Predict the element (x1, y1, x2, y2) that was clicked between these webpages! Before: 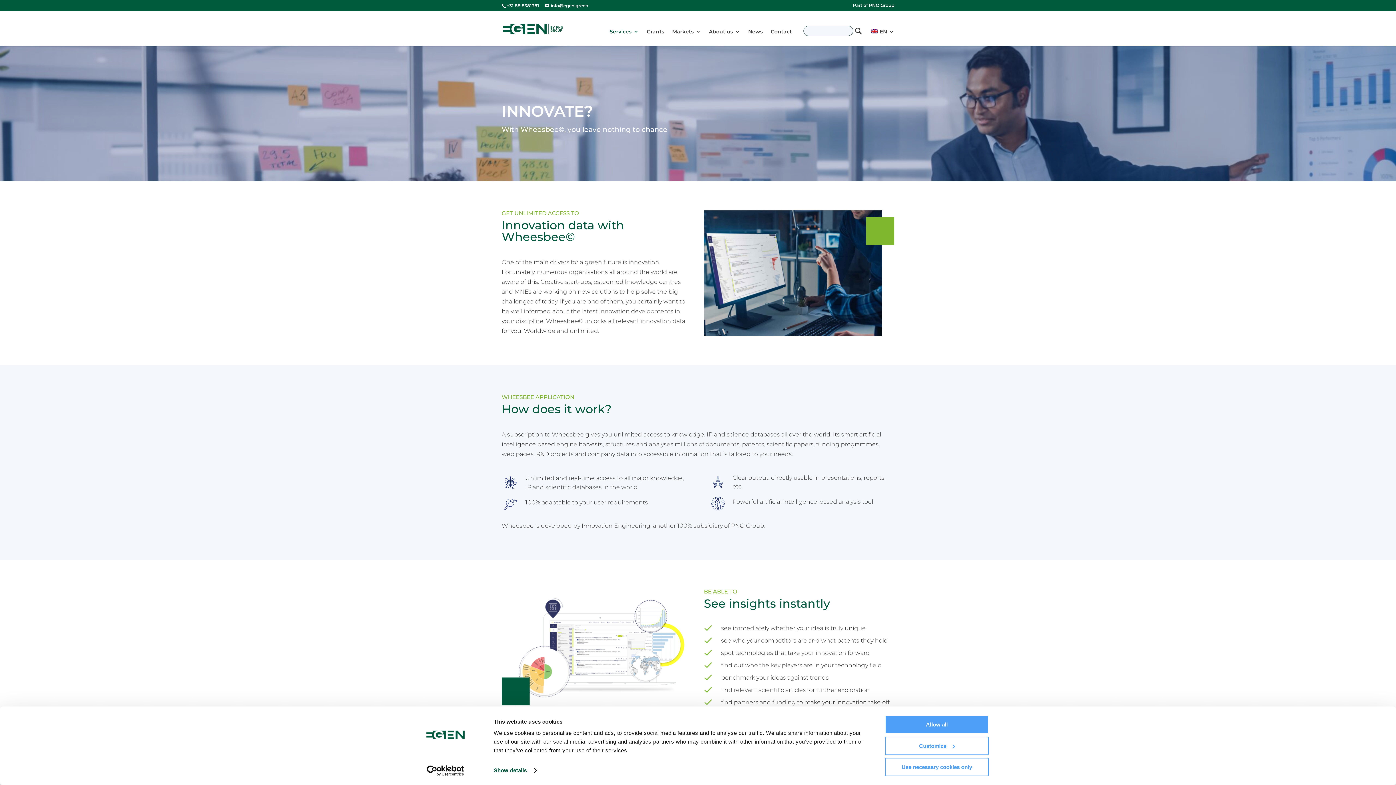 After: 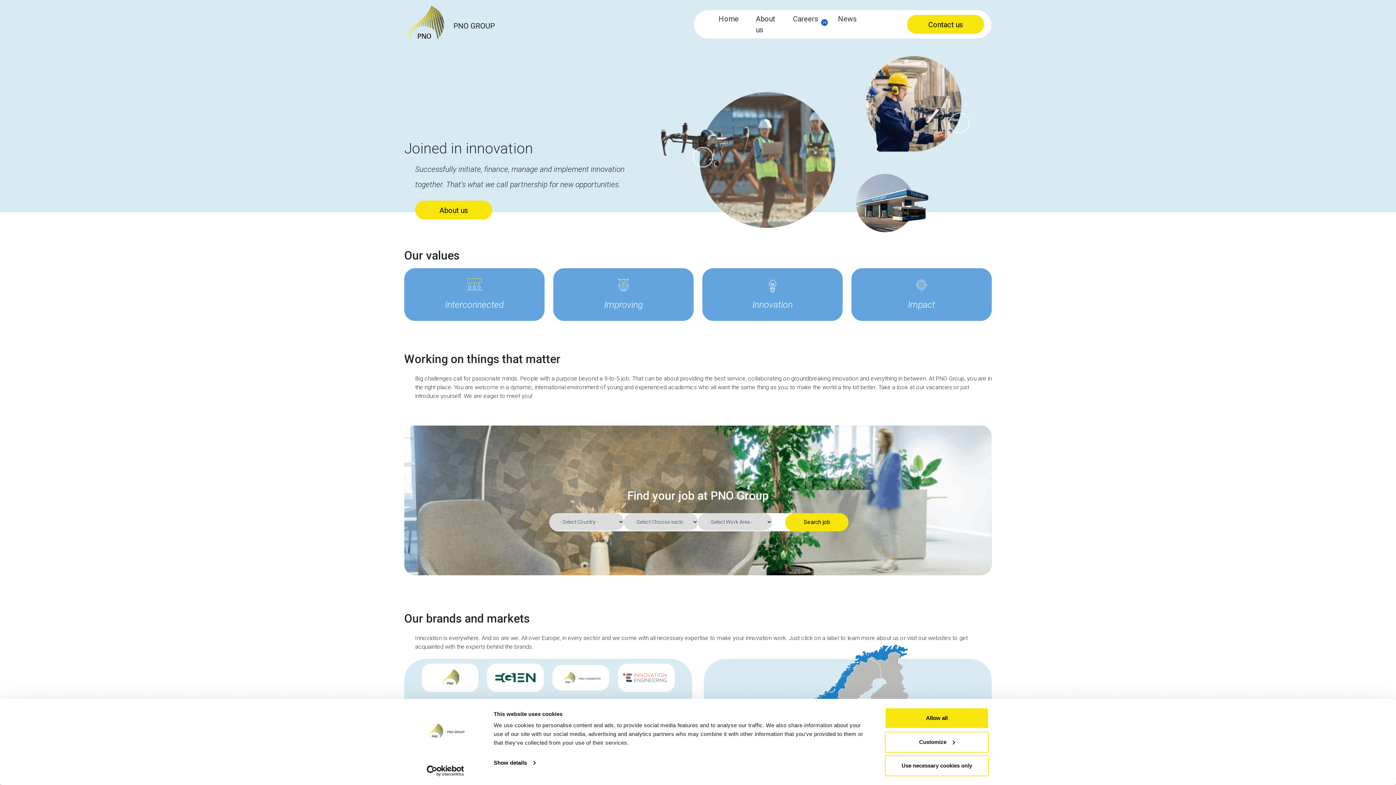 Action: label: Part of PNO Group bbox: (853, 3, 894, 10)